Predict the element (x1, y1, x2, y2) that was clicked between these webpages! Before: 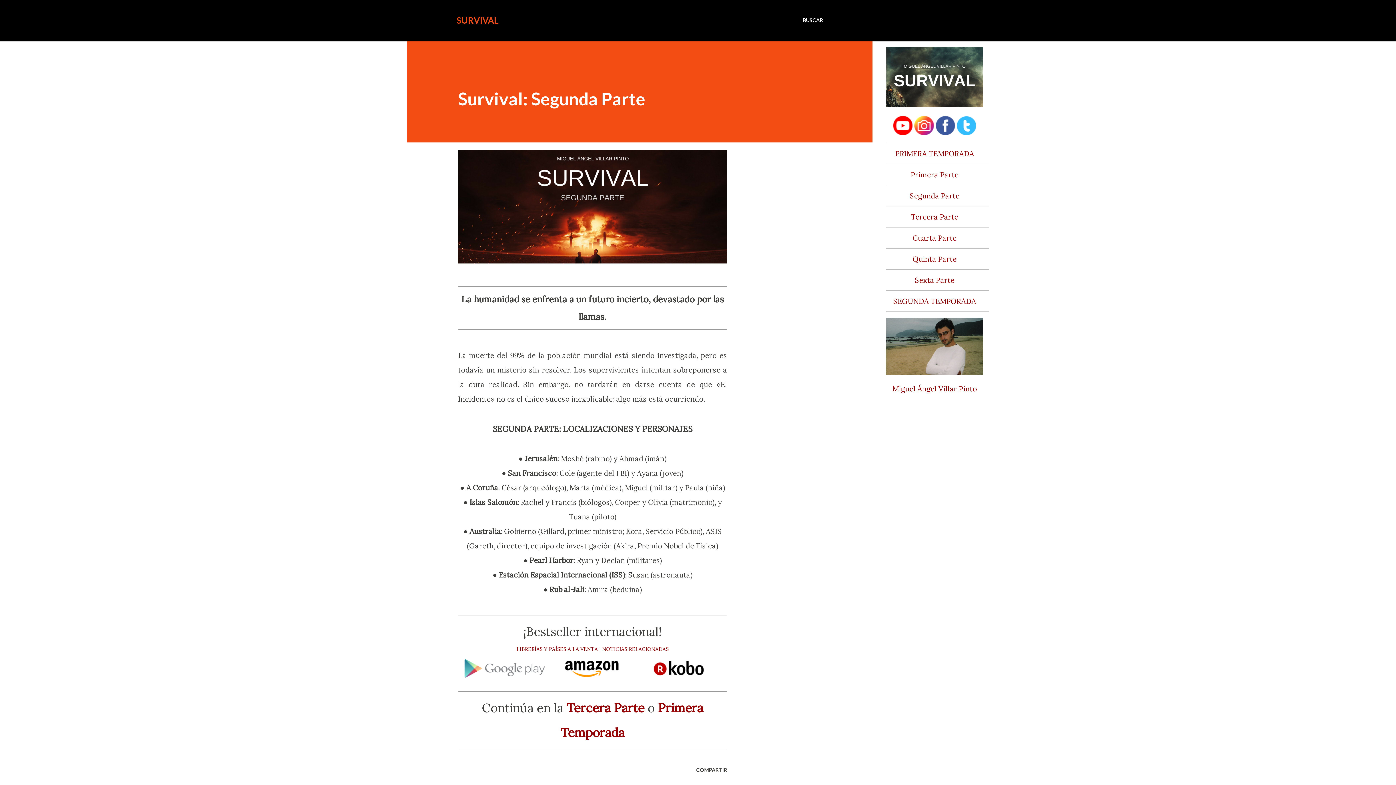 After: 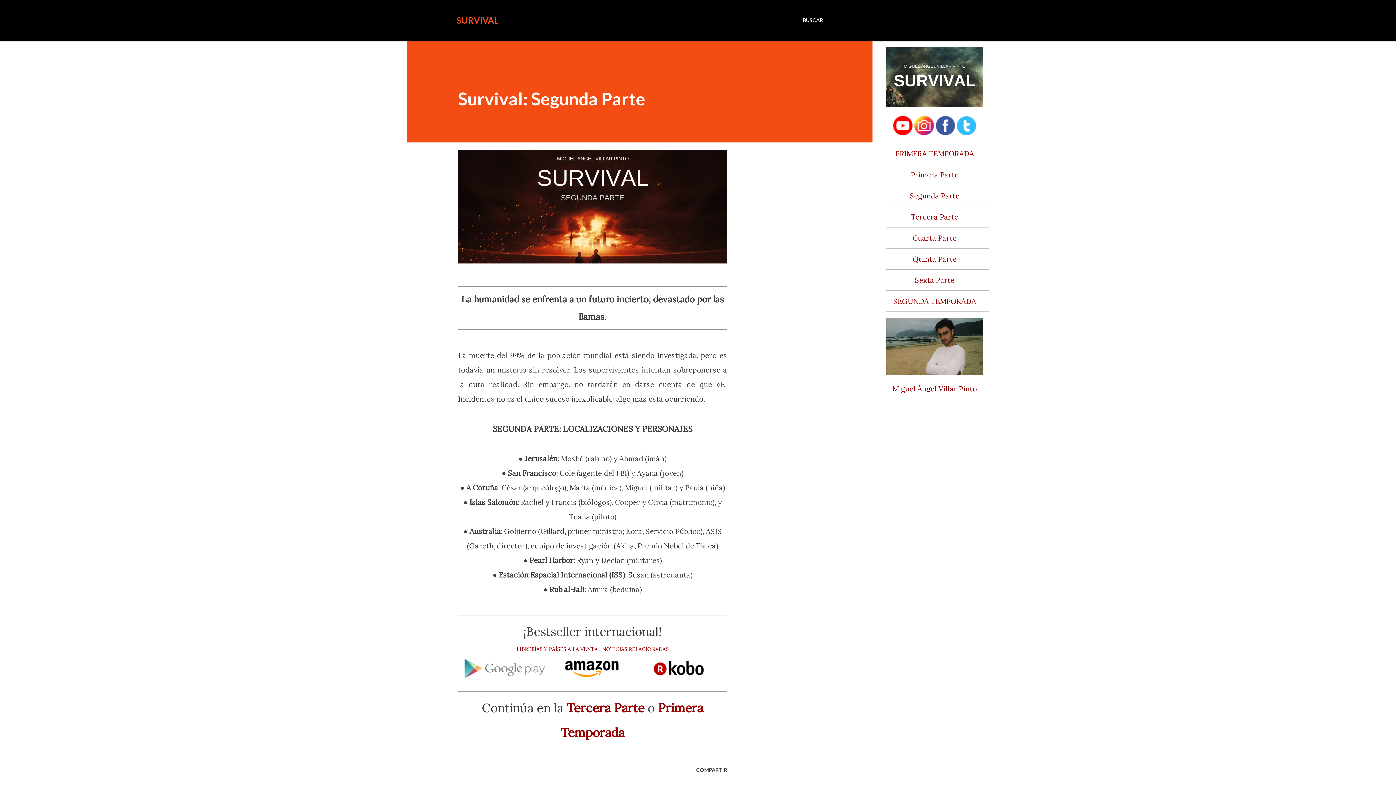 Action: bbox: (935, 127, 955, 137)